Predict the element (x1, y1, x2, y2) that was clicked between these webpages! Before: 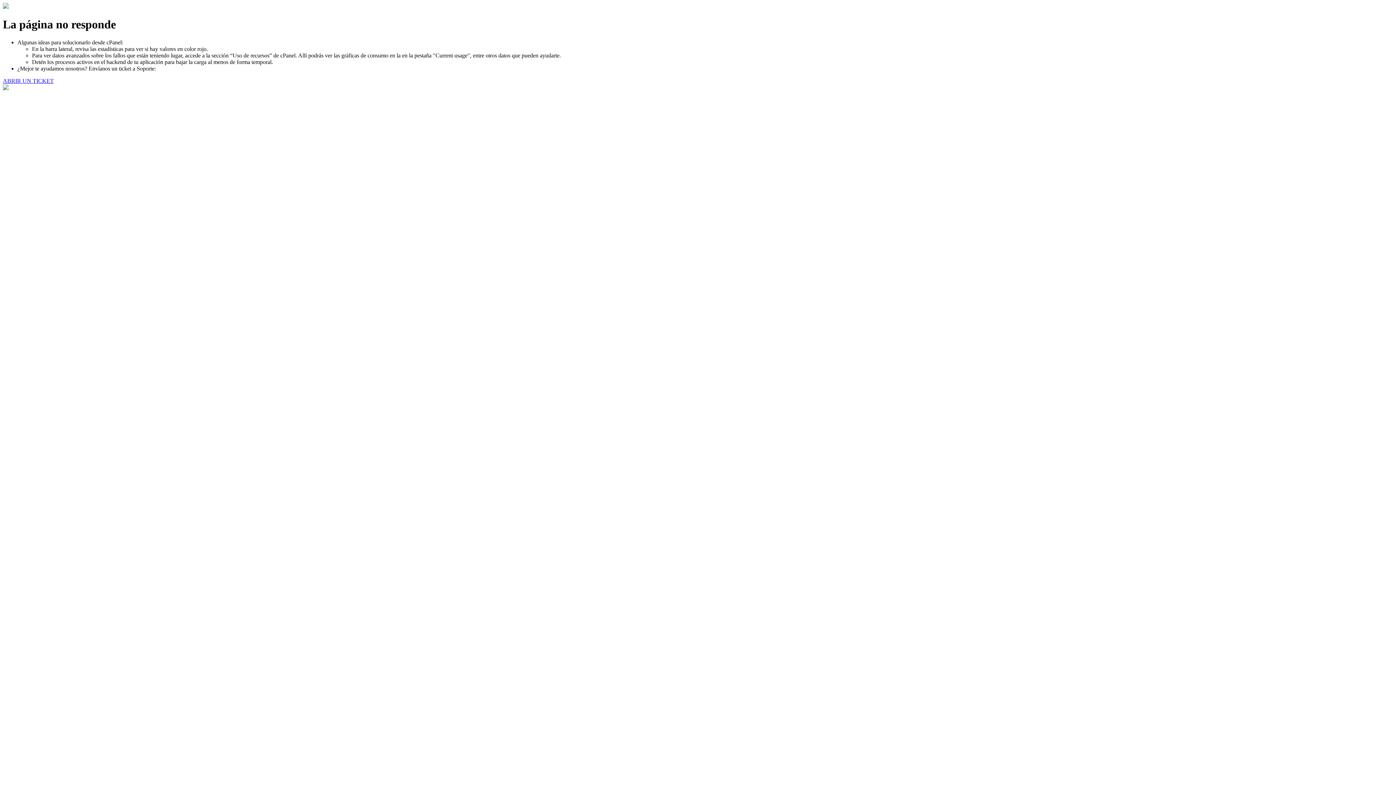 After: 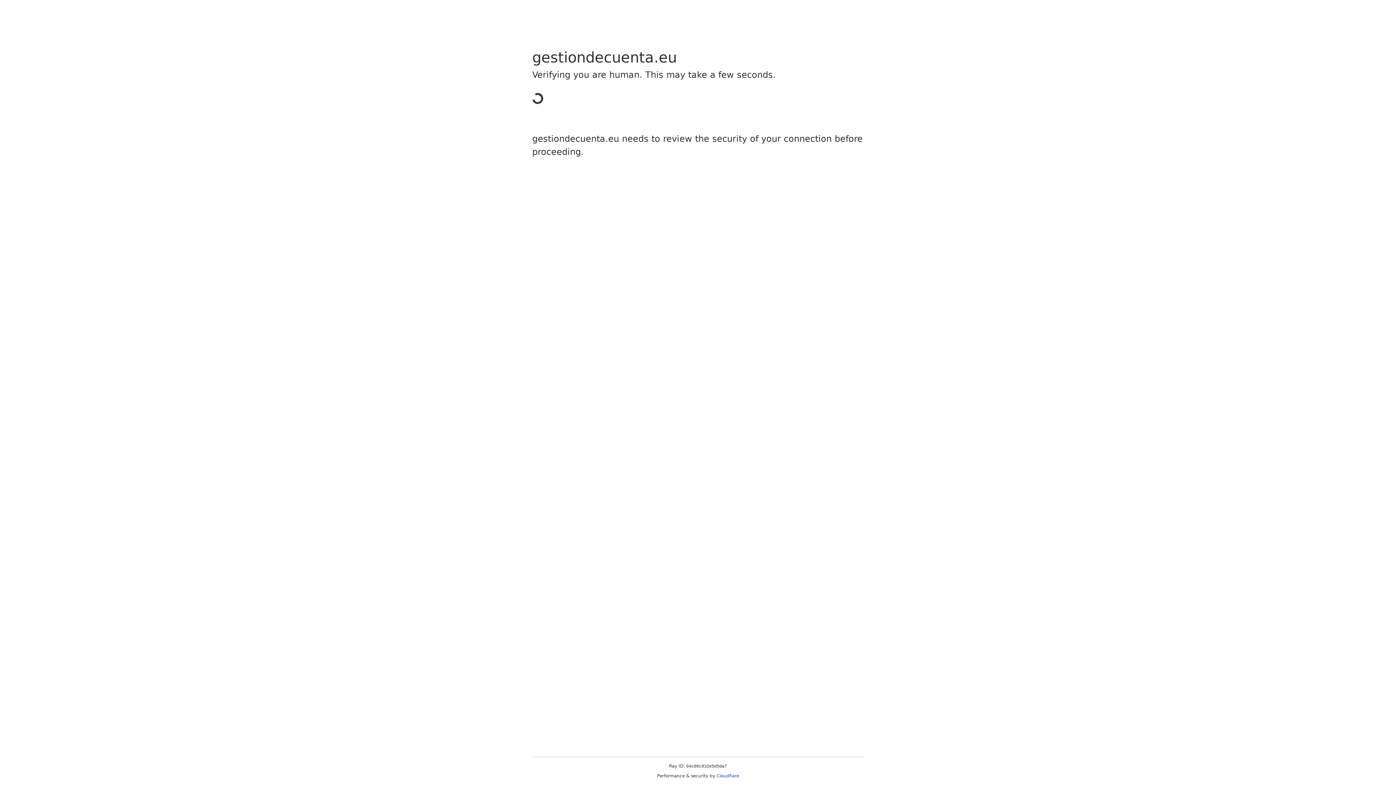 Action: bbox: (2, 77, 53, 83) label: ABRIR UN TICKET